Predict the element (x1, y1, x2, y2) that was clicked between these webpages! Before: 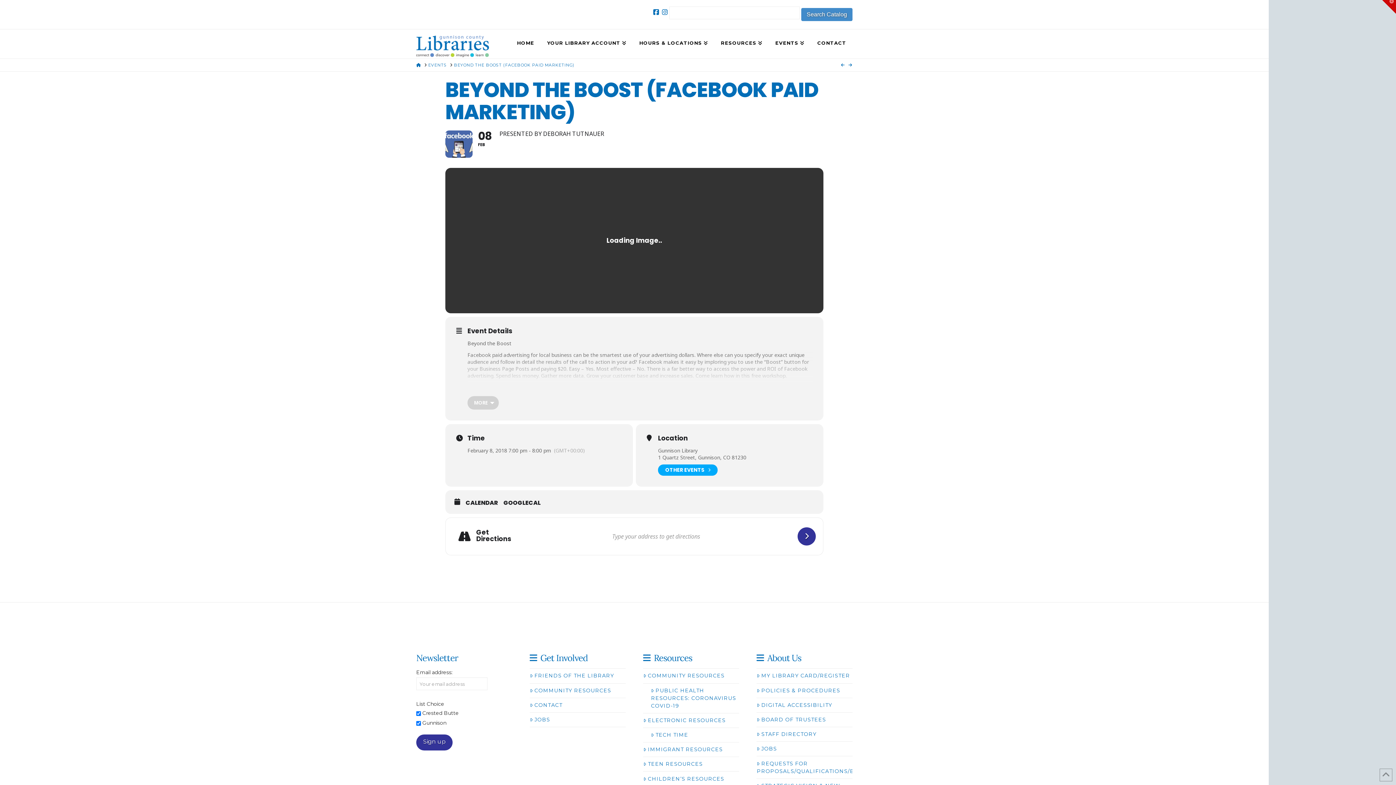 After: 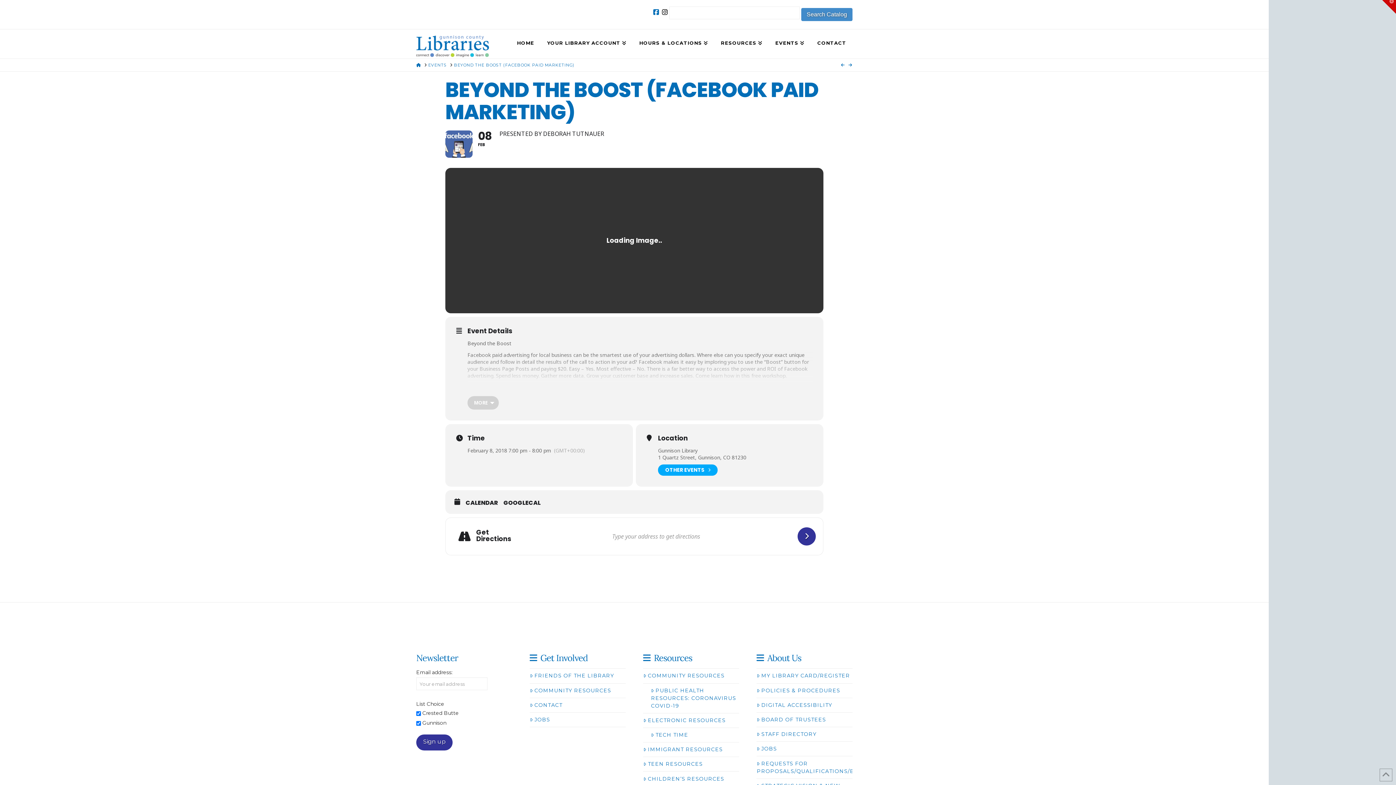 Action: bbox: (660, 6, 669, 18)